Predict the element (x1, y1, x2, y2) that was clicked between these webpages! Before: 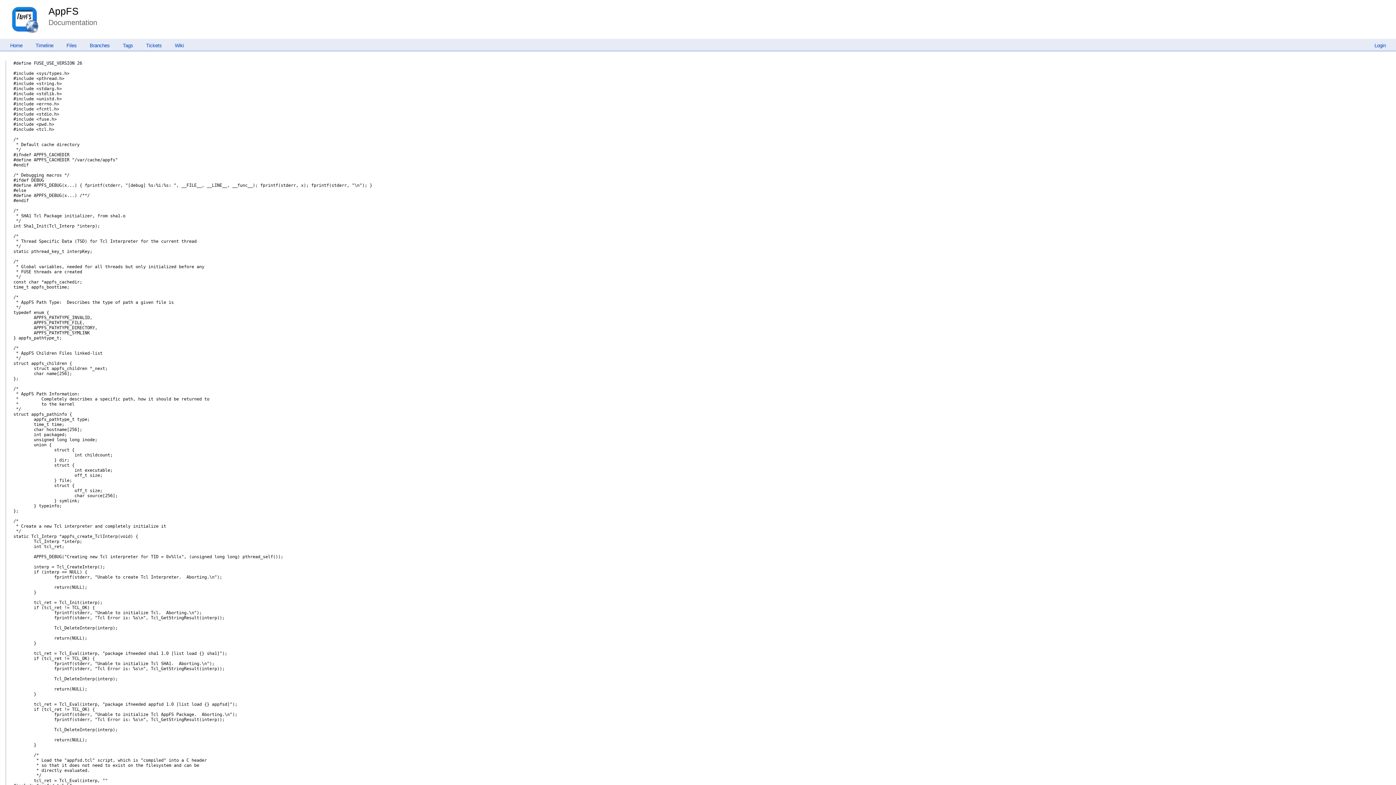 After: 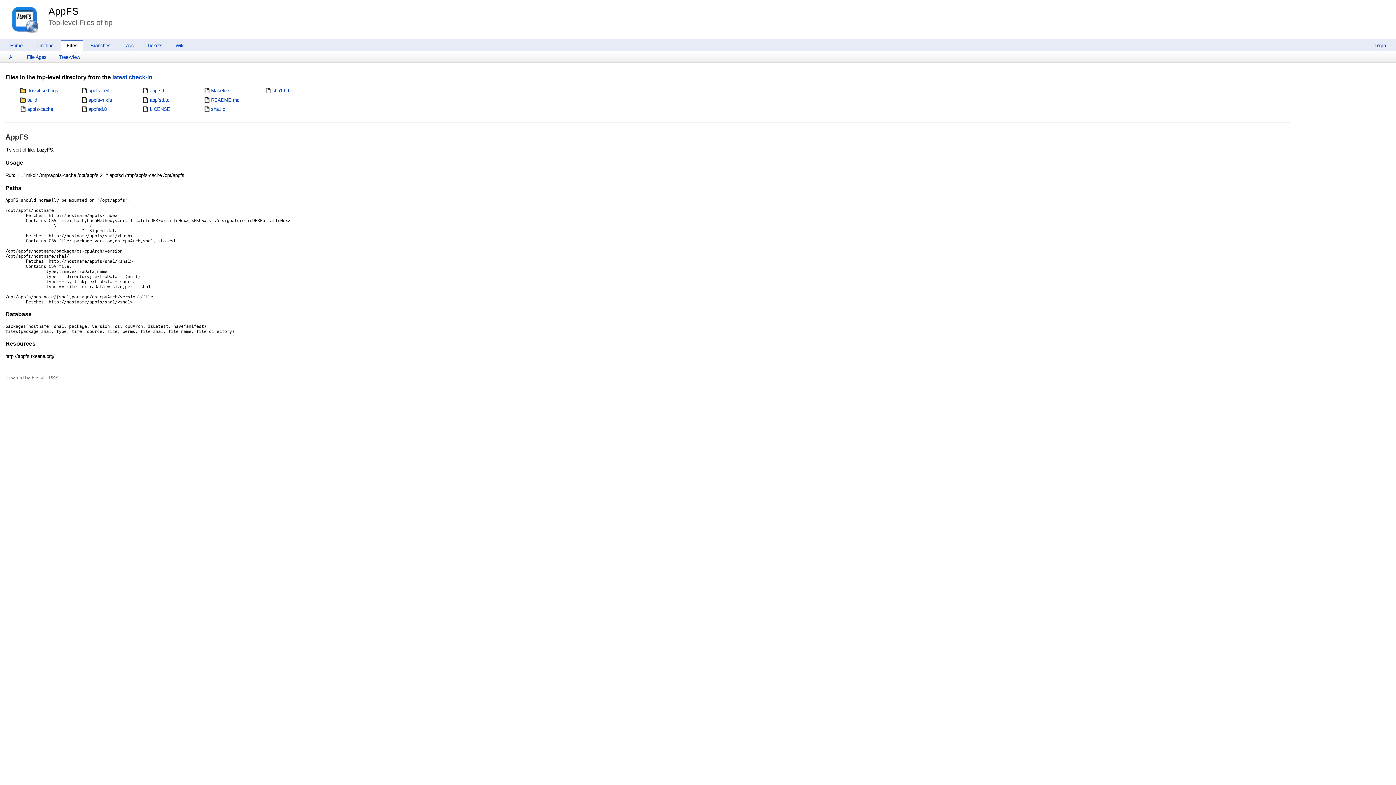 Action: label: Files bbox: (60, 42, 82, 48)